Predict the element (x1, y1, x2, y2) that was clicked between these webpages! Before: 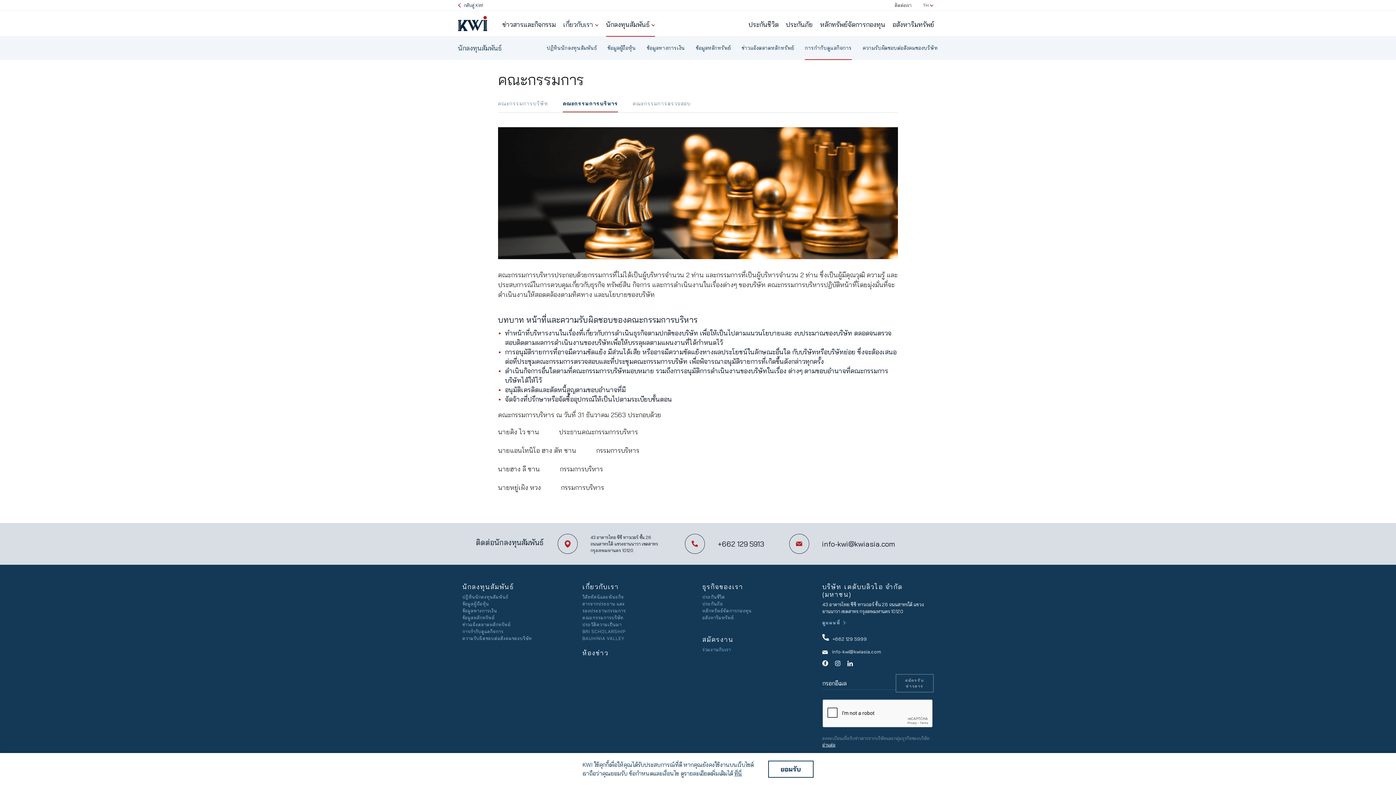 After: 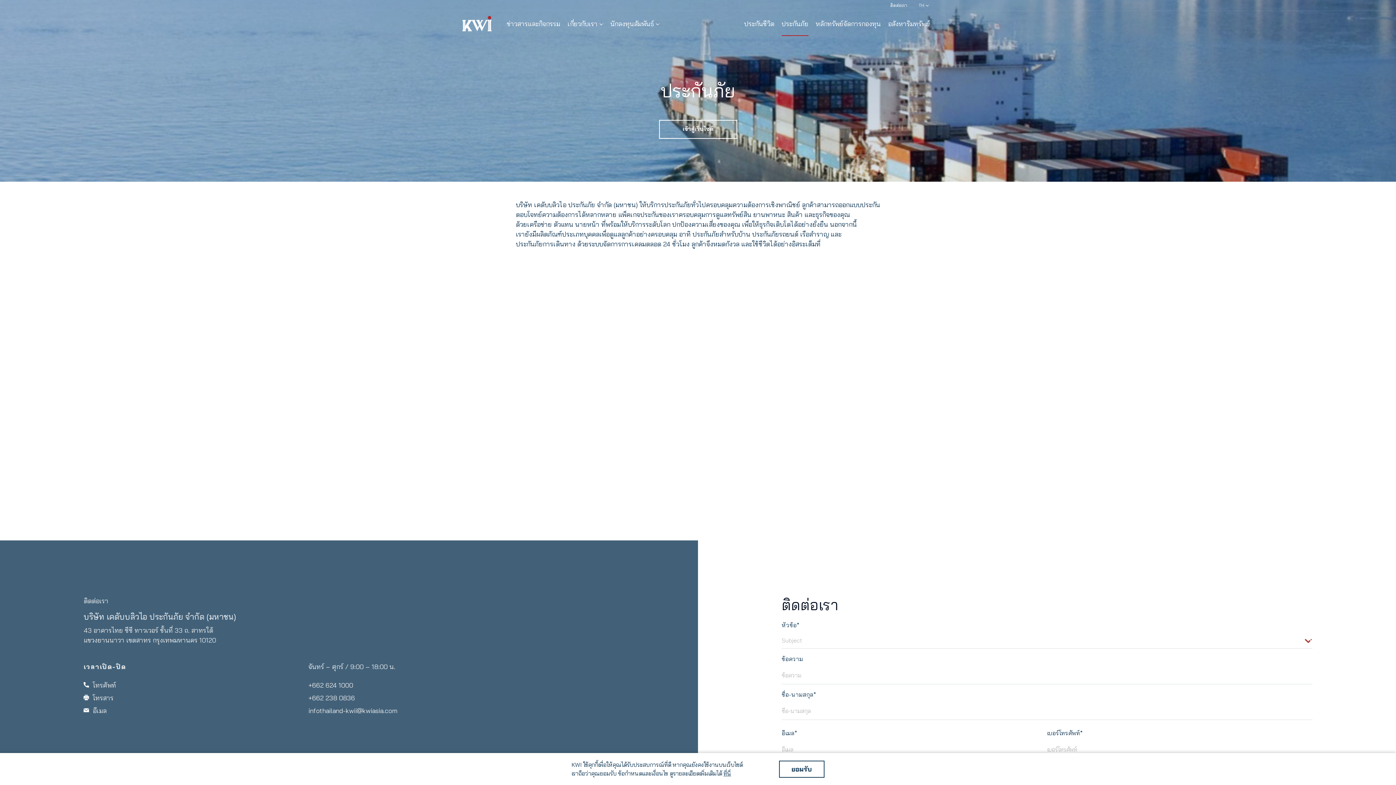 Action: bbox: (702, 601, 723, 606) label: ประกันภัย